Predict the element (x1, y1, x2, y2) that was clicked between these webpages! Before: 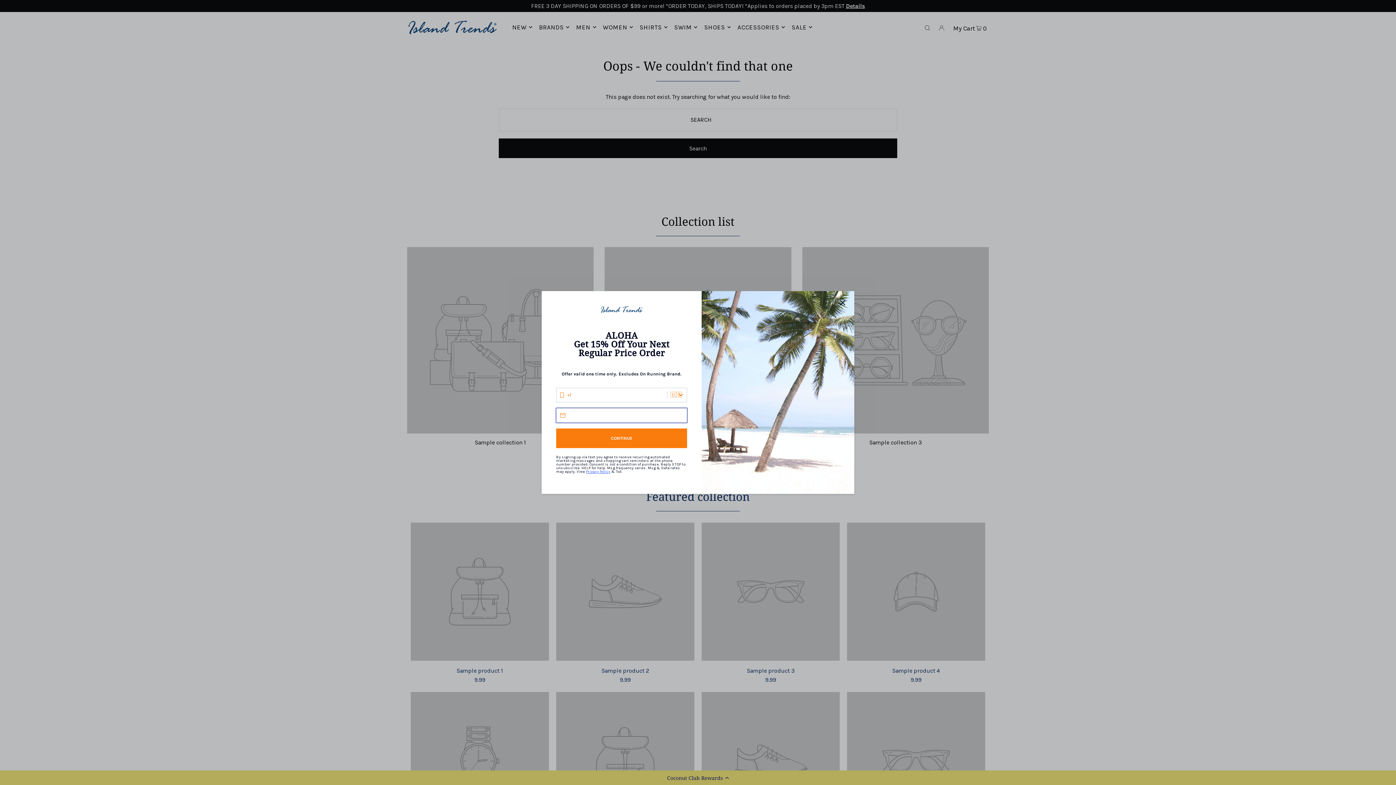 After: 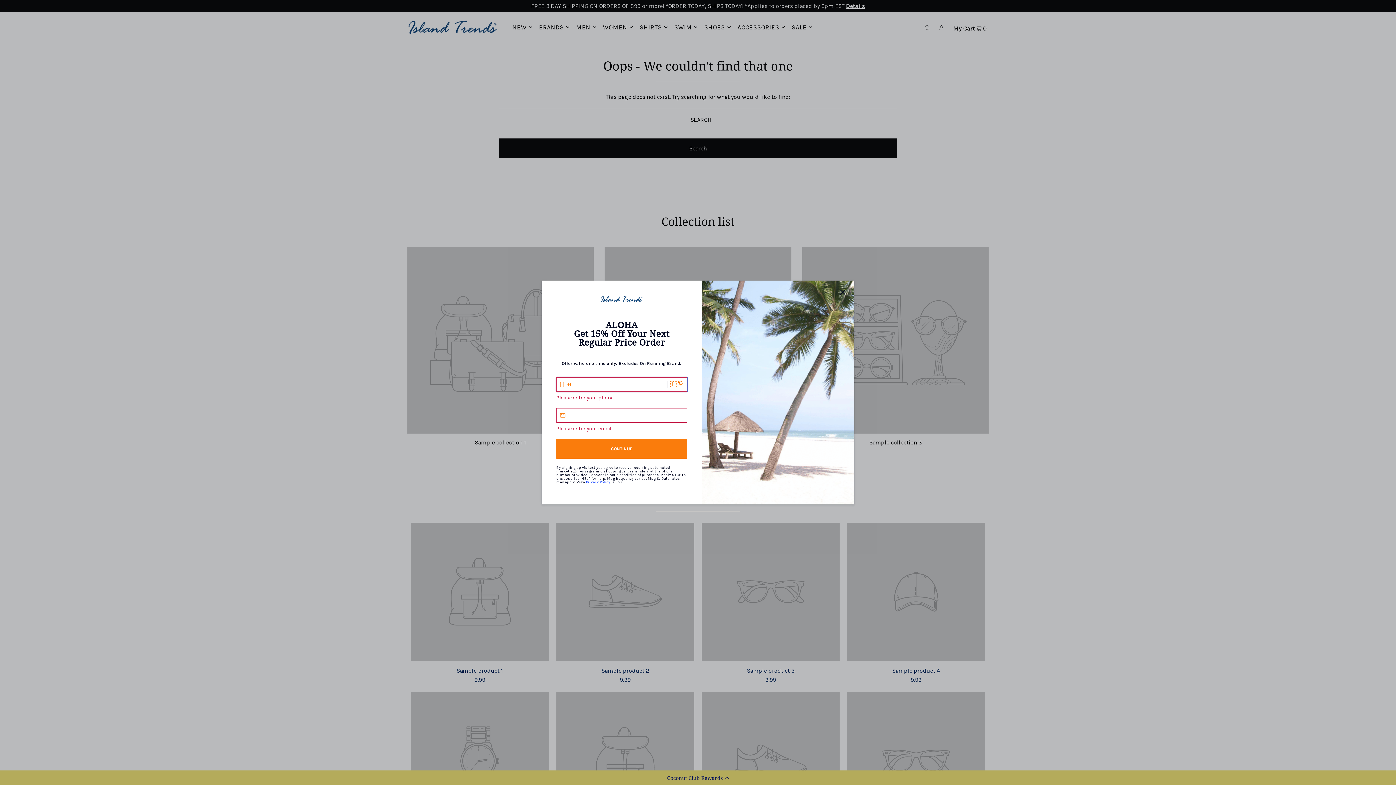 Action: bbox: (556, 428, 687, 448) label: CONTINUE